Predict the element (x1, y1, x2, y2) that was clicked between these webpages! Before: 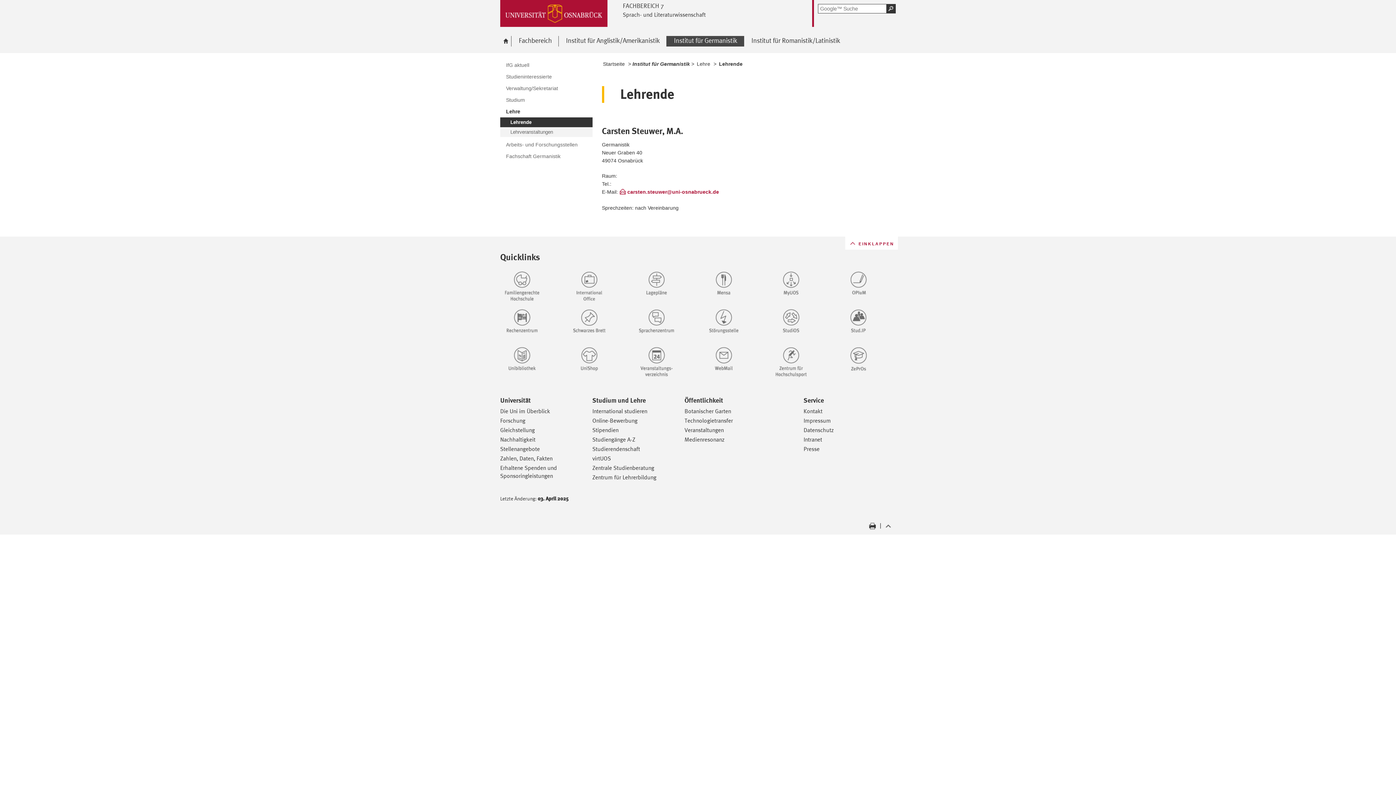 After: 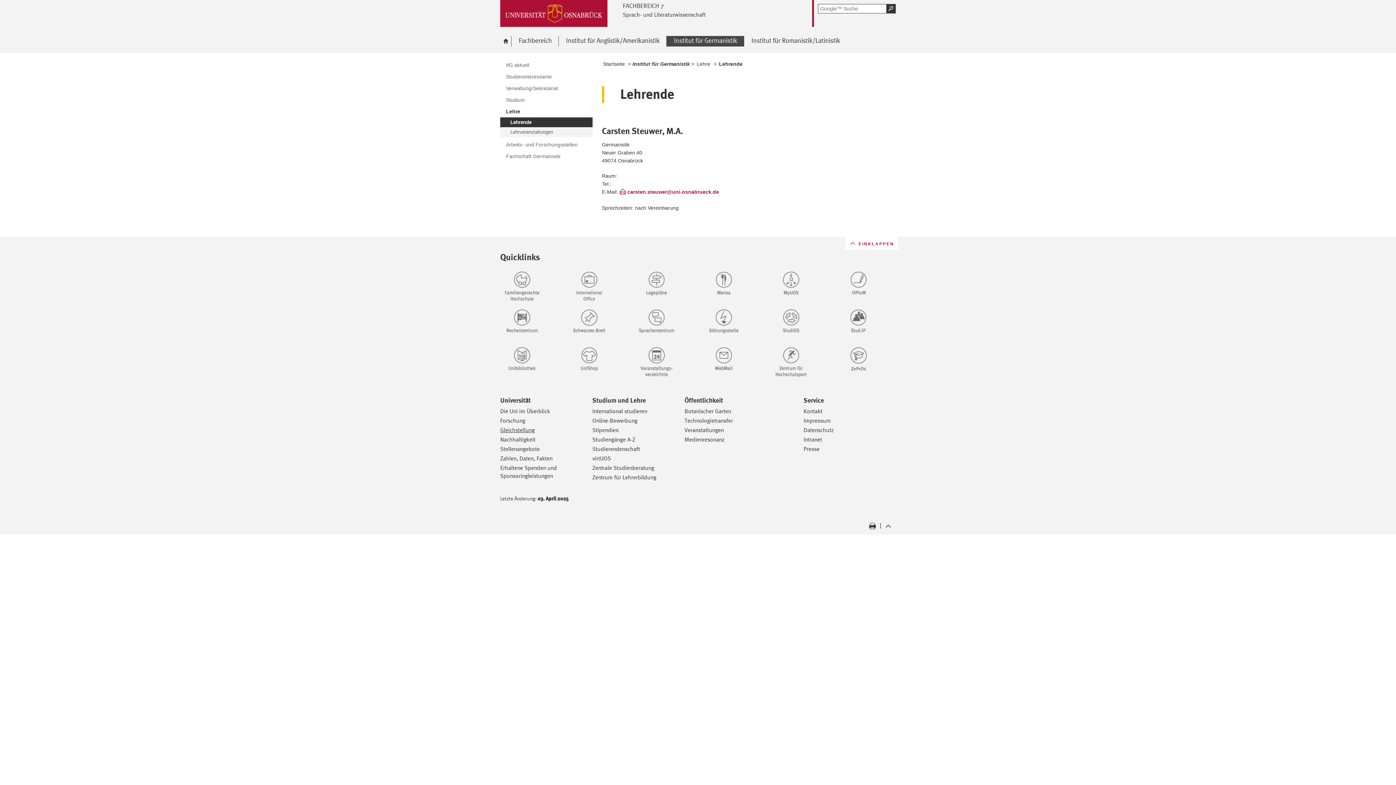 Action: bbox: (500, 426, 534, 433) label: Gleichstellung